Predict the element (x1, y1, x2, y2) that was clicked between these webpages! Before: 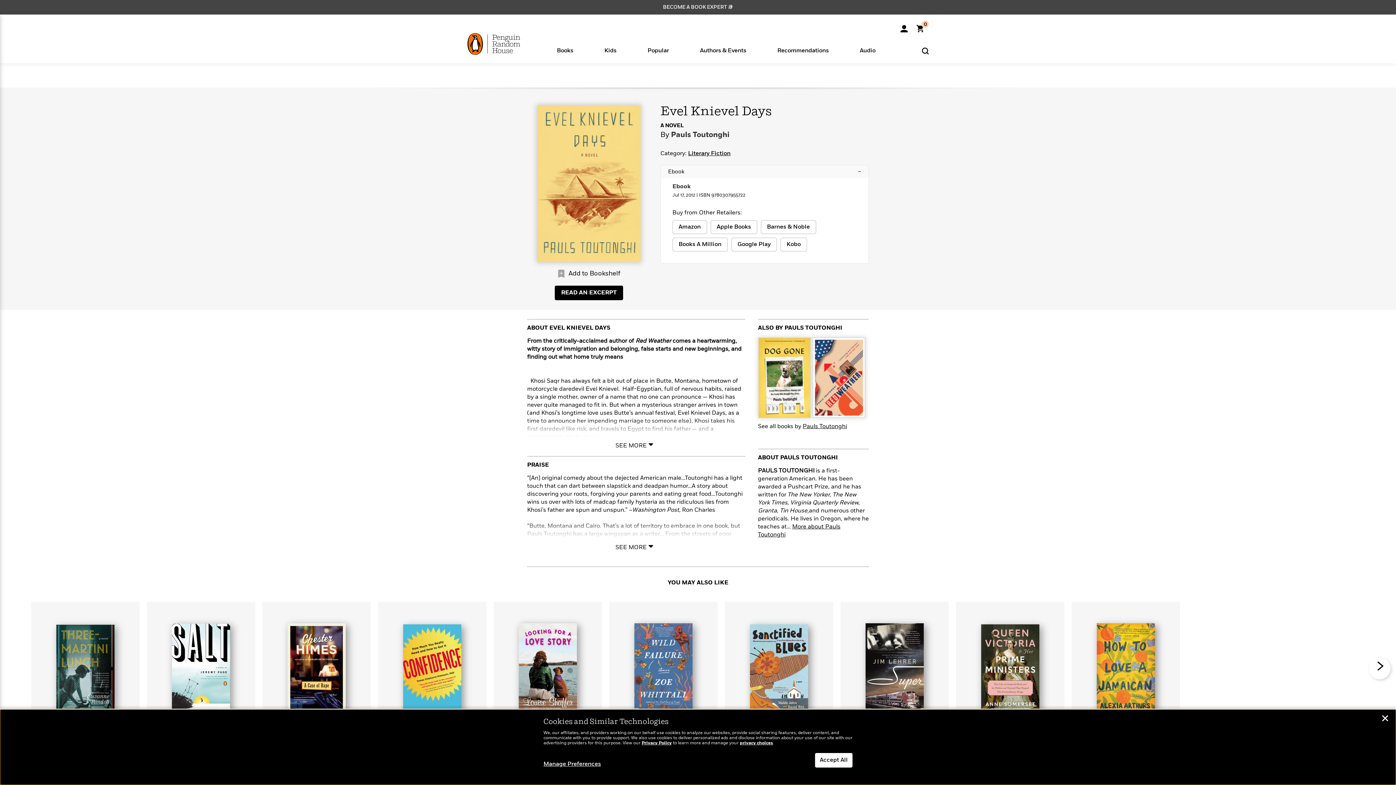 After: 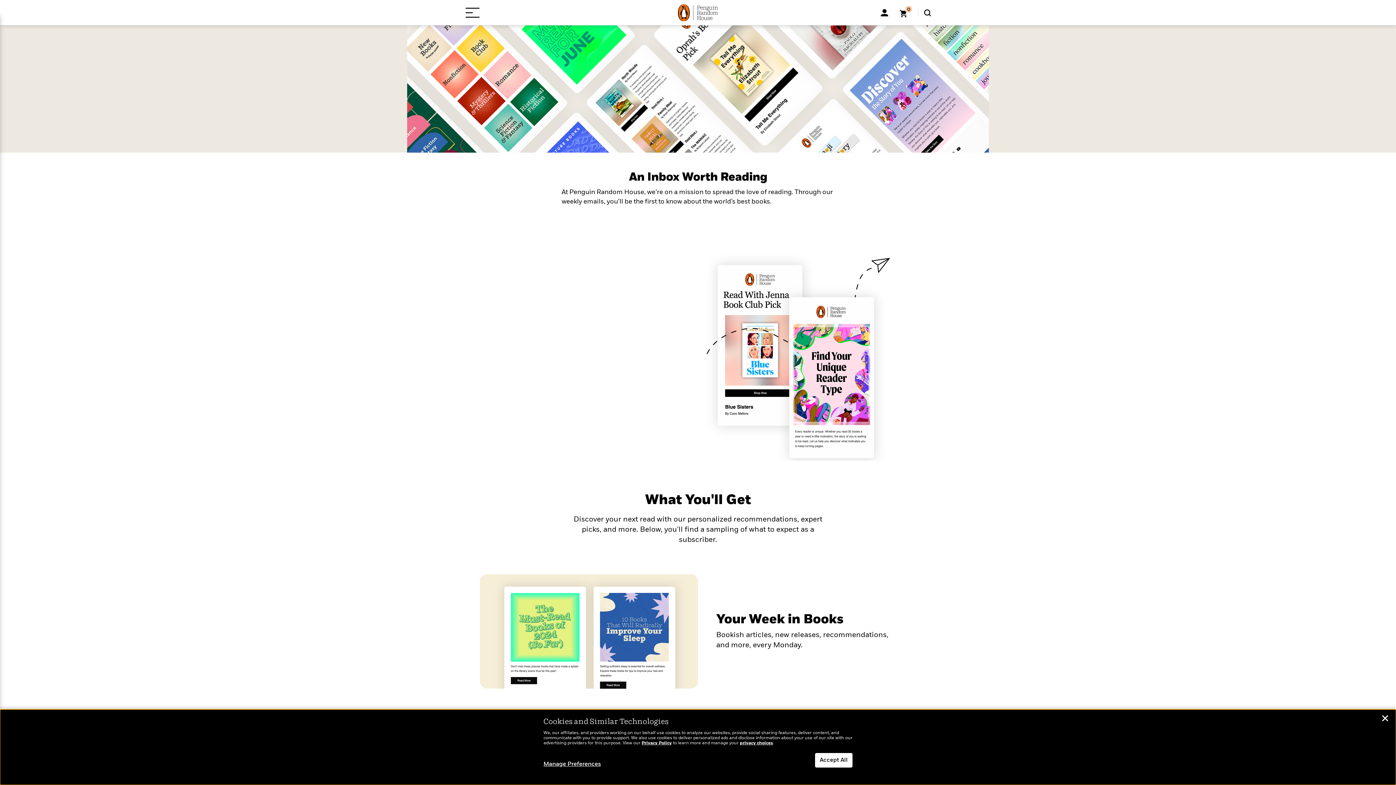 Action: label: BECOME A BOOK EXPERT 📚 bbox: (663, 4, 733, 9)